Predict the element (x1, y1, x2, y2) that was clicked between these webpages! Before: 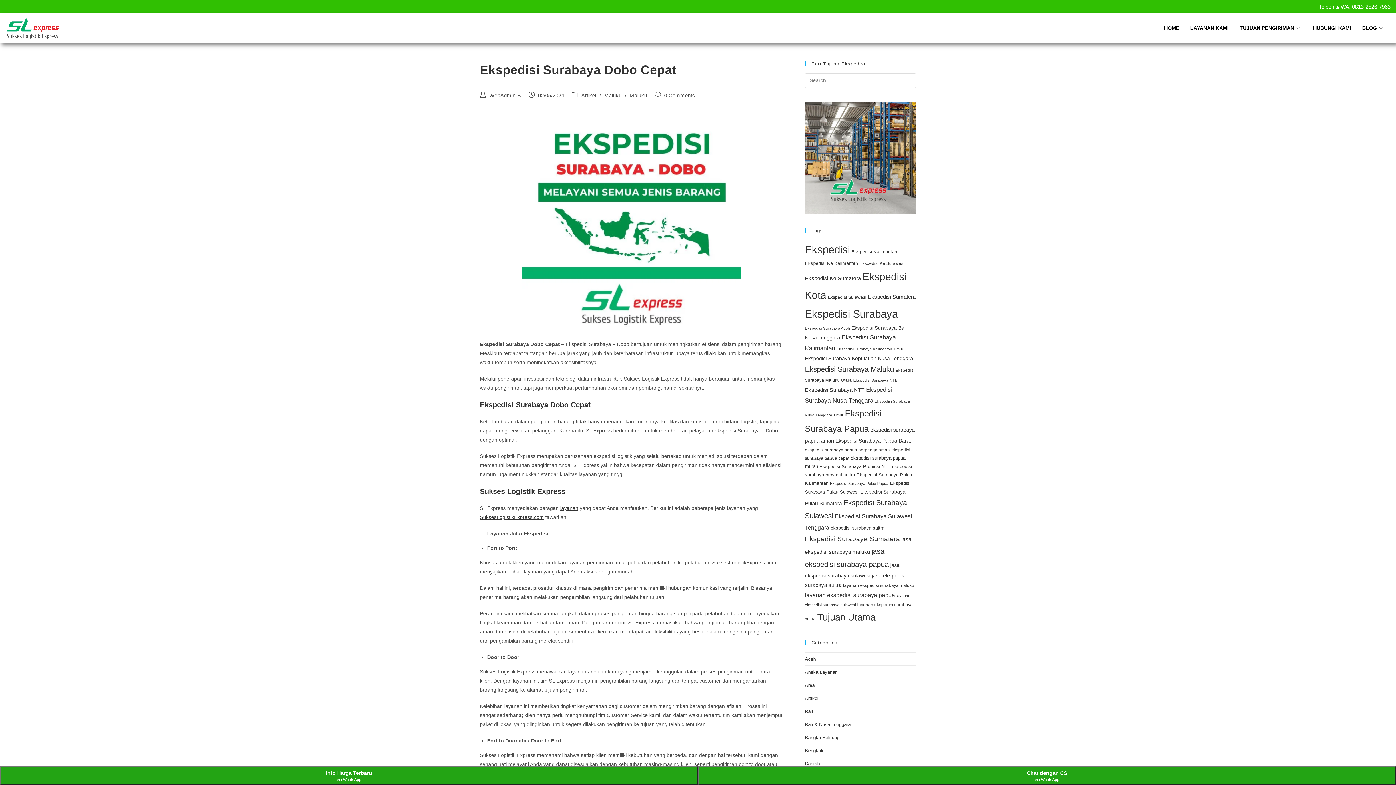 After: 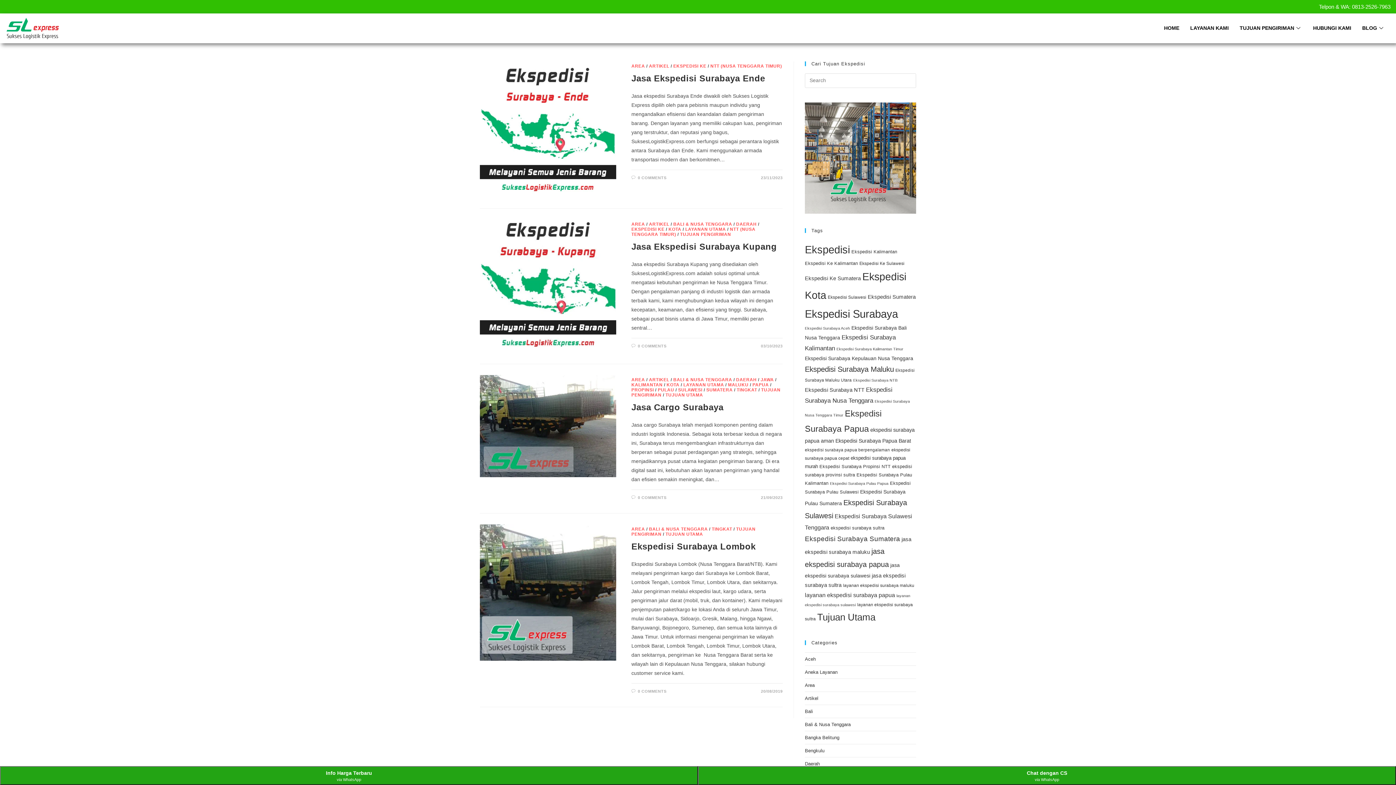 Action: bbox: (805, 682, 814, 688) label: Area